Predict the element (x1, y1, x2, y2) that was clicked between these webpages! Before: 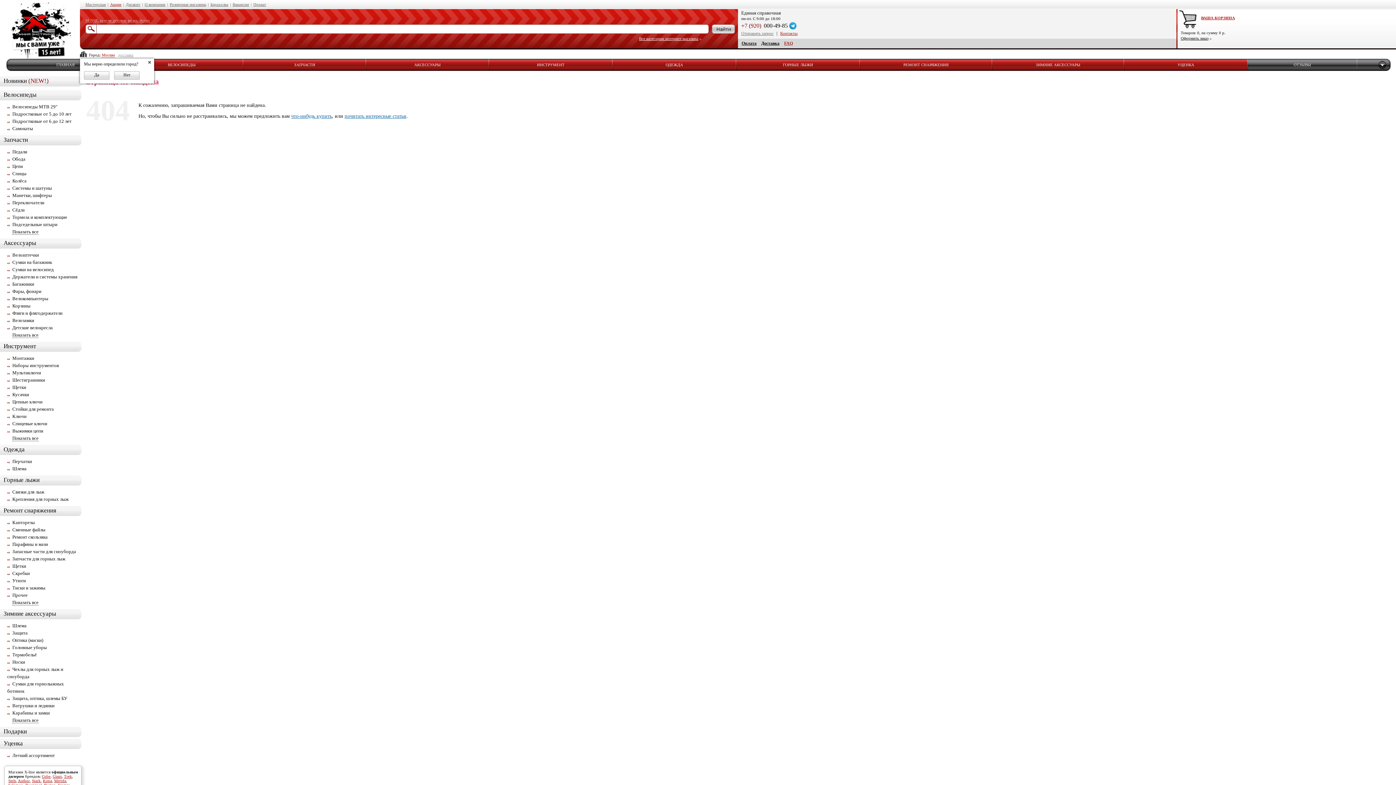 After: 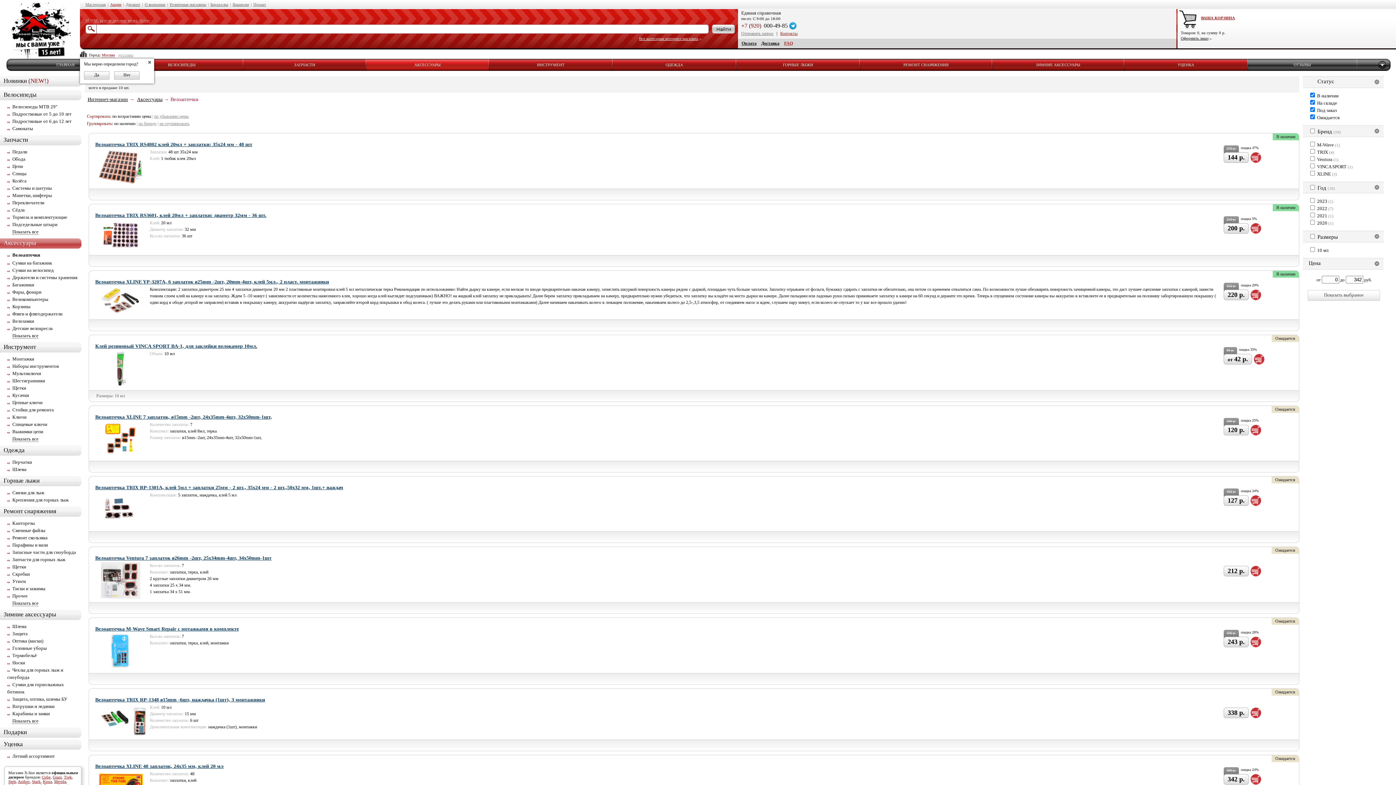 Action: bbox: (7, 252, 38, 257) label: Велоаптечки